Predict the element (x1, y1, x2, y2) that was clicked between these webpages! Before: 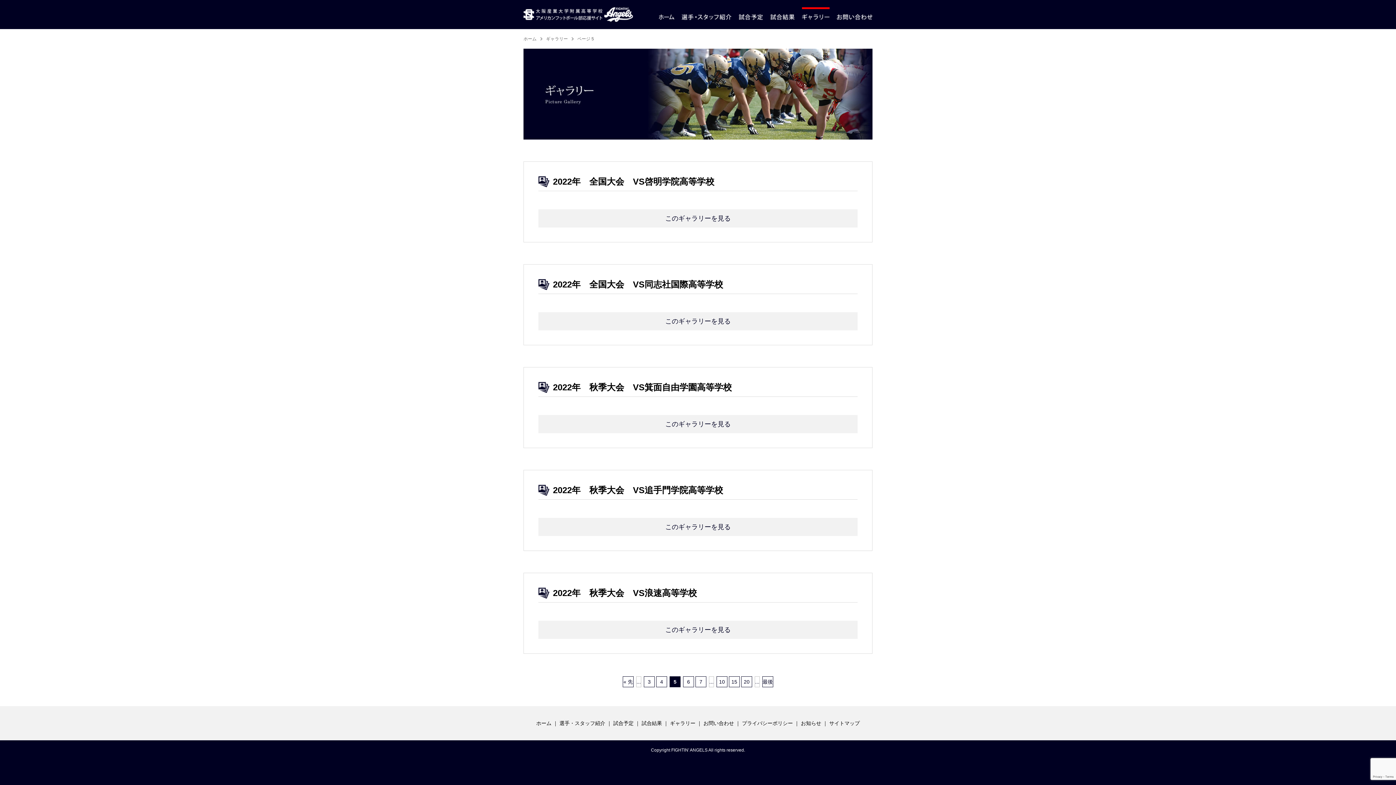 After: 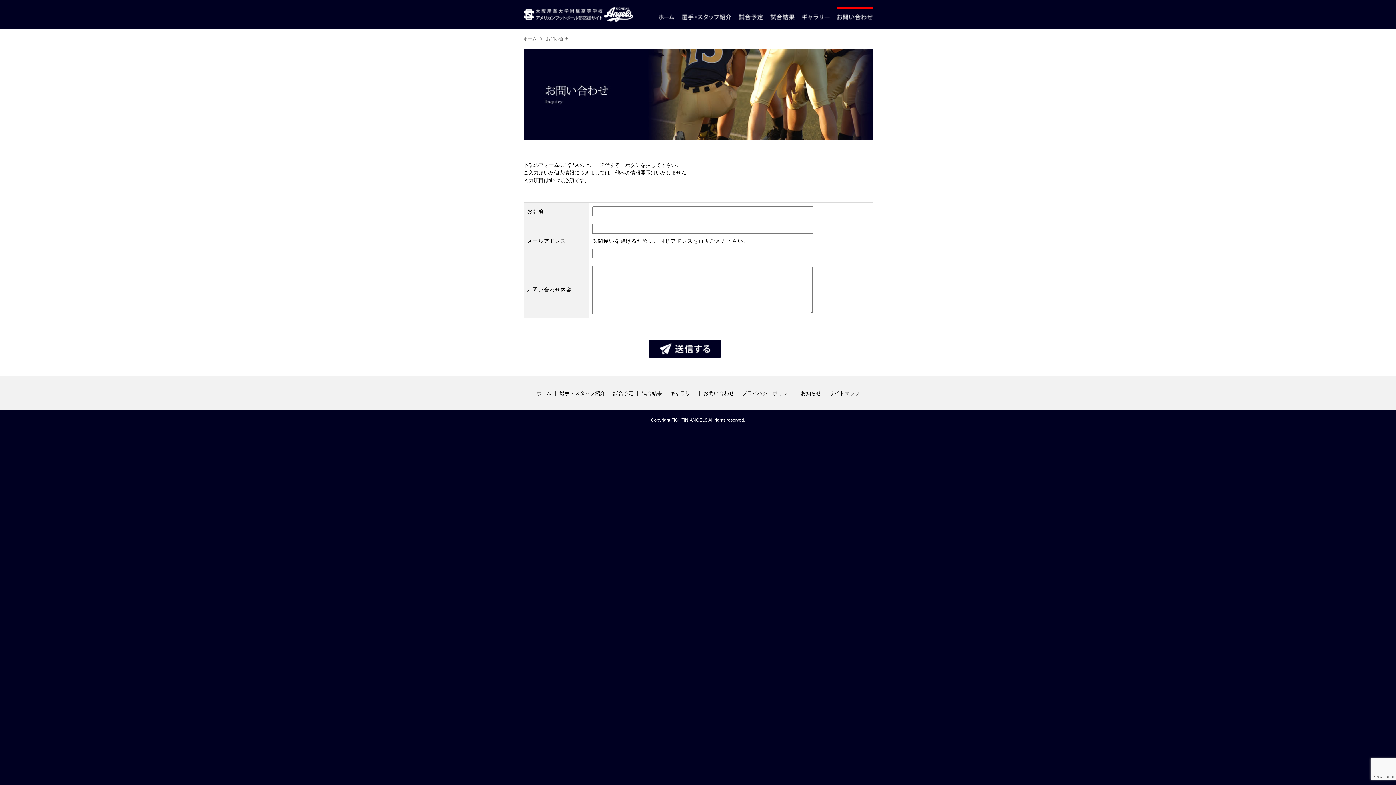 Action: label: 大阪産業大学附属高等学校 アメリカンフットボール部応援サイトへのお問い合わせ bbox: (837, 7, 872, 29)